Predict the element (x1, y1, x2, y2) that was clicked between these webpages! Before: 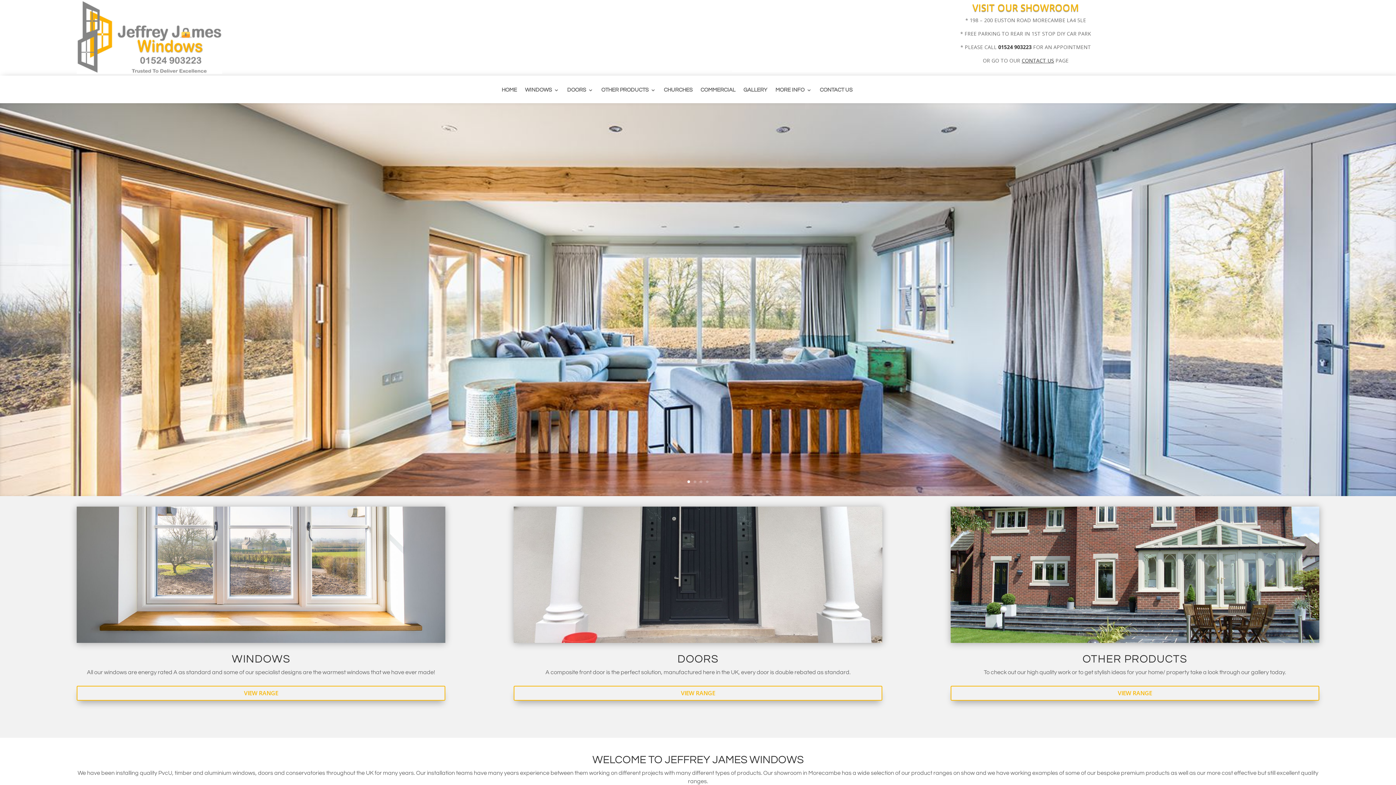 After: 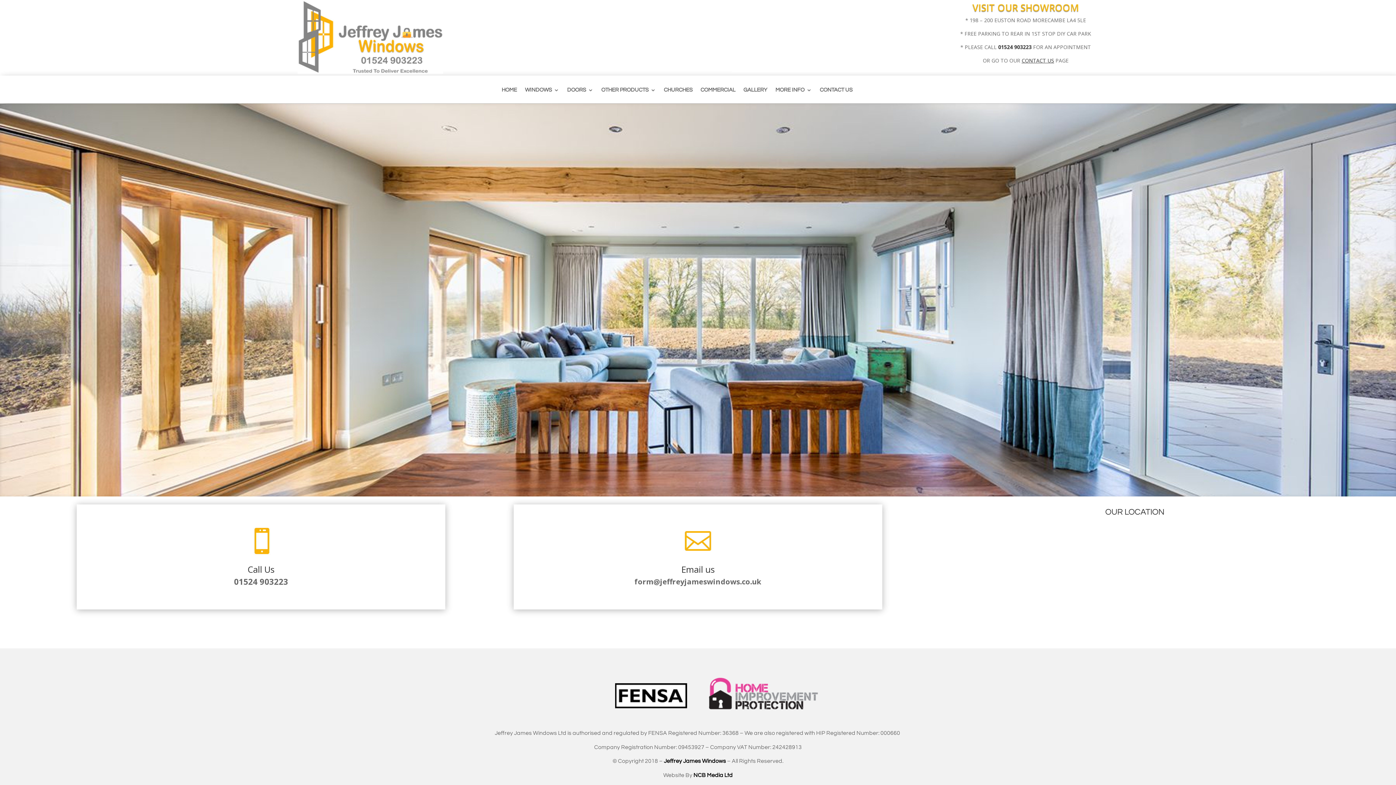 Action: bbox: (1021, 57, 1054, 64) label: CONTACT US